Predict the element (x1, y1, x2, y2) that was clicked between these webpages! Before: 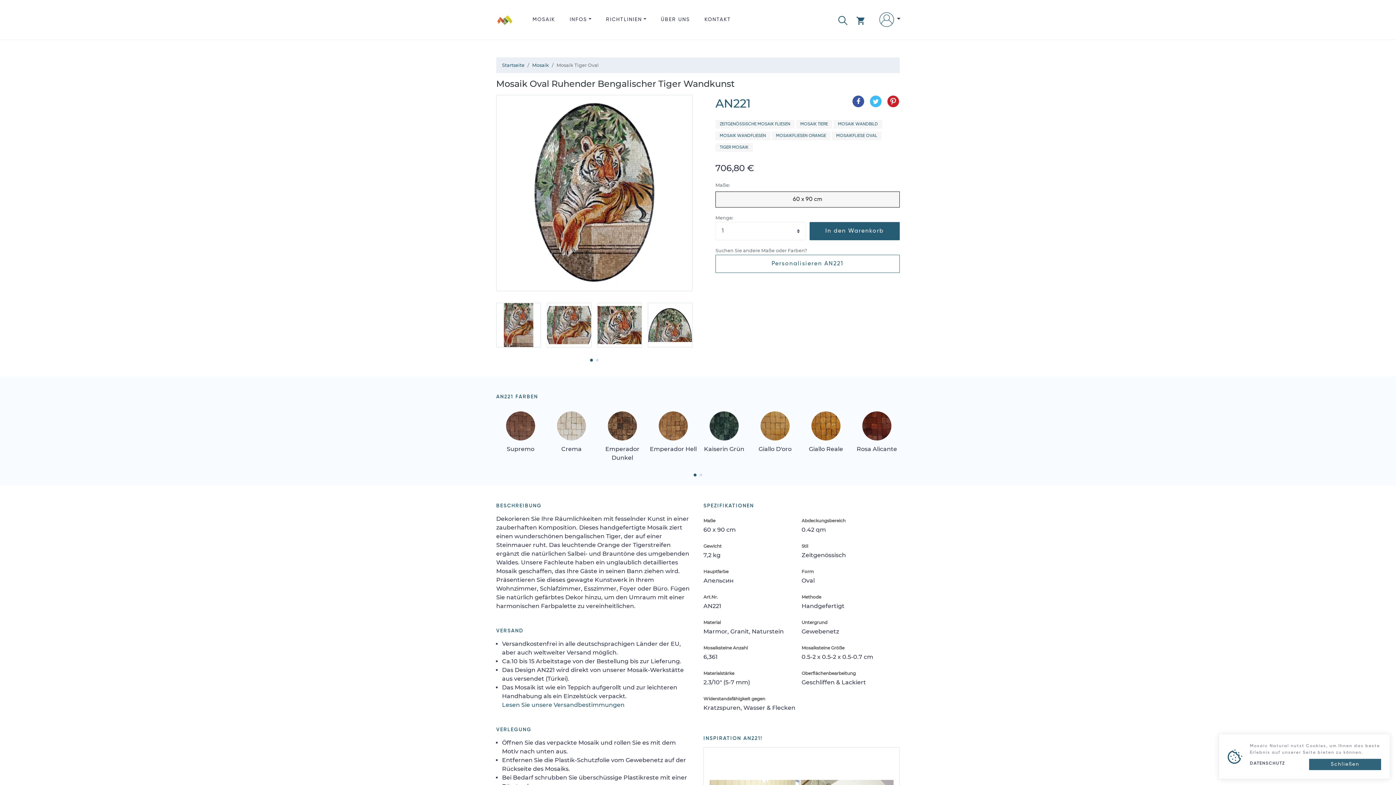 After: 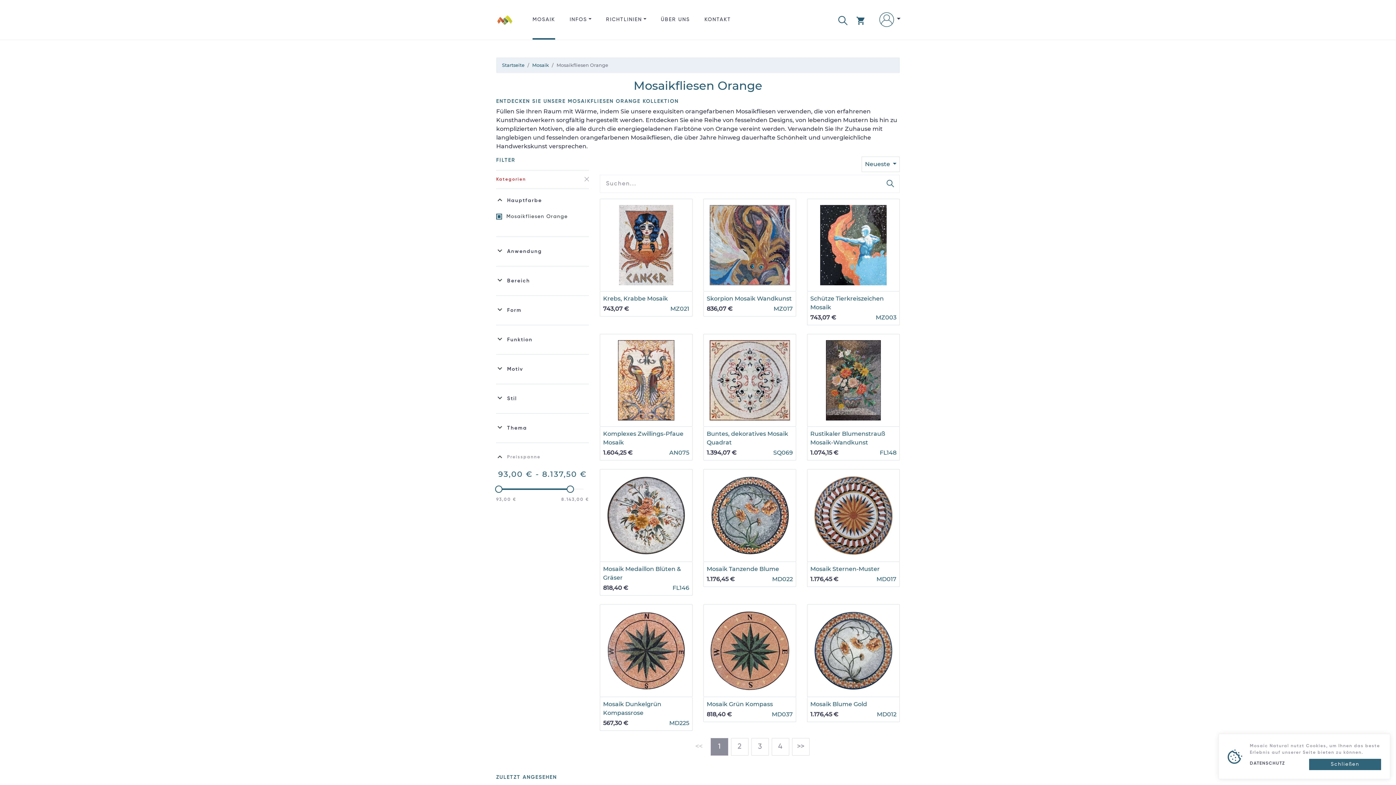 Action: label: MOSAIKFLIESEN ORANGE bbox: (771, 131, 830, 140)